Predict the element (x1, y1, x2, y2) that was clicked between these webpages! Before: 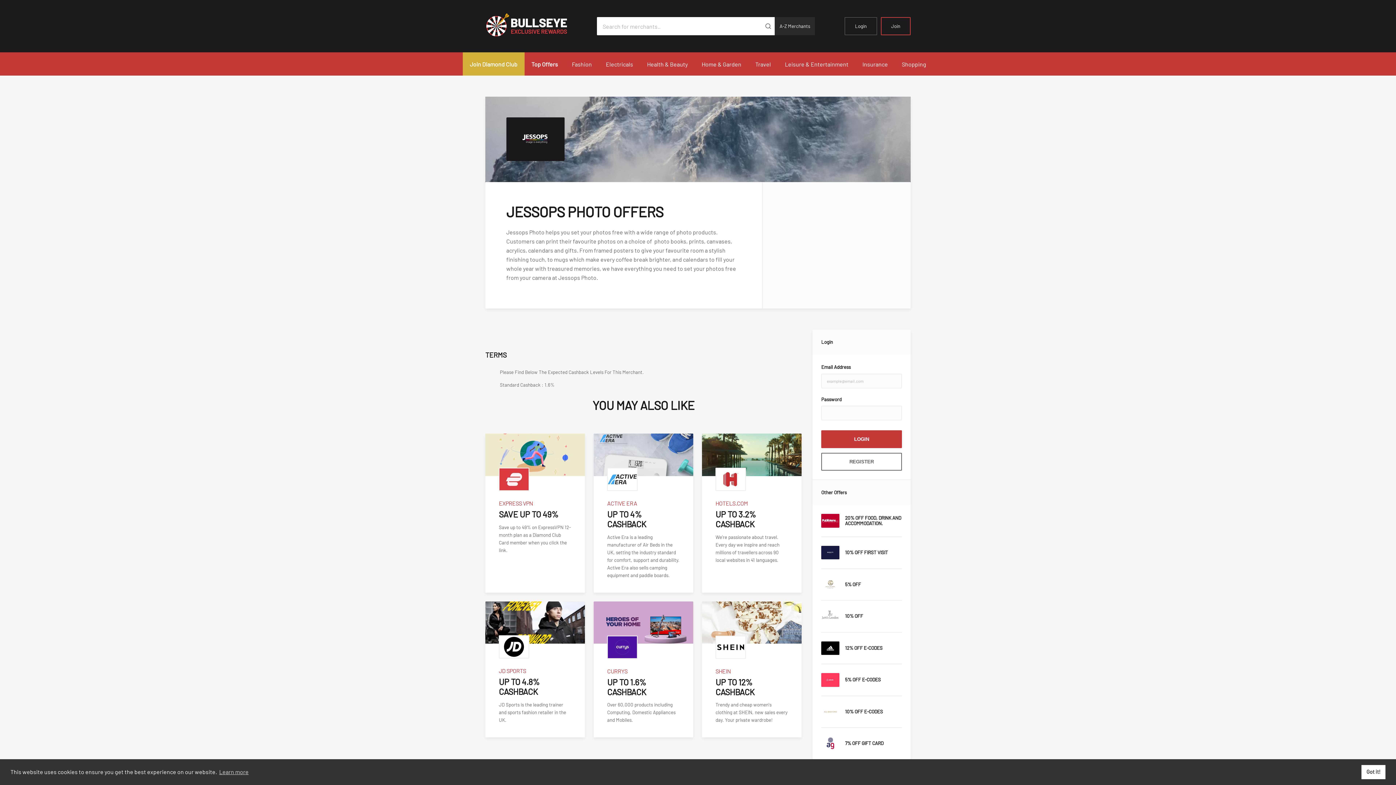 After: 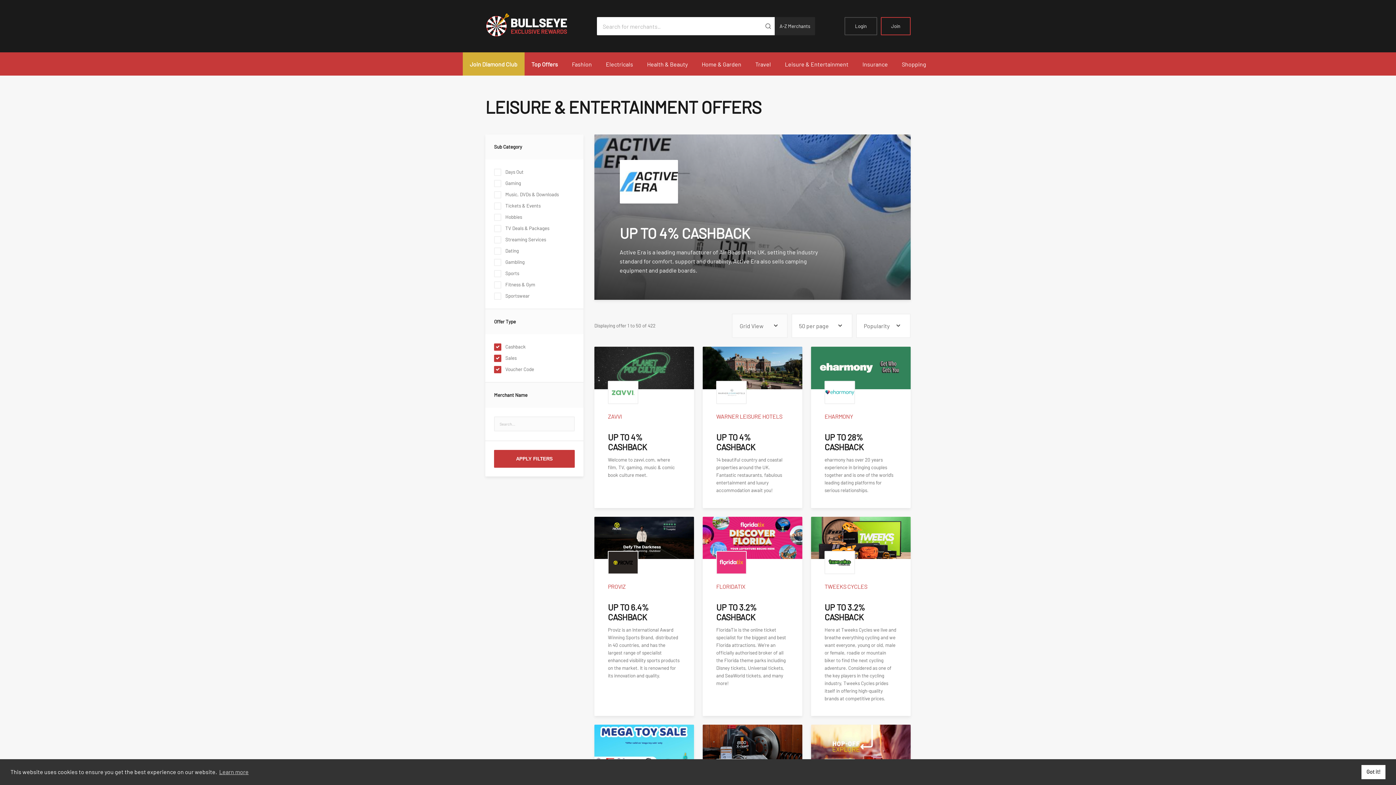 Action: label: Leisure & Entertainment bbox: (778, 52, 855, 75)